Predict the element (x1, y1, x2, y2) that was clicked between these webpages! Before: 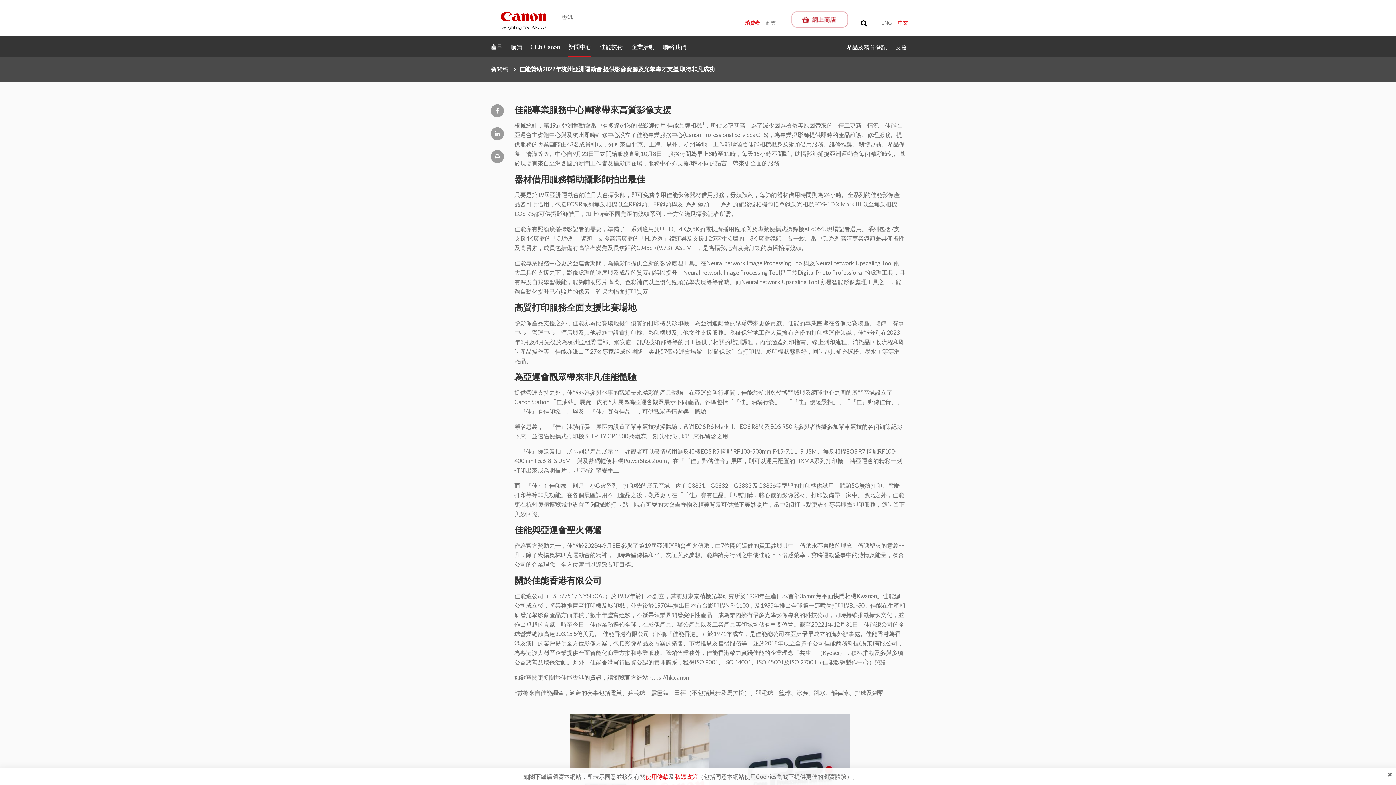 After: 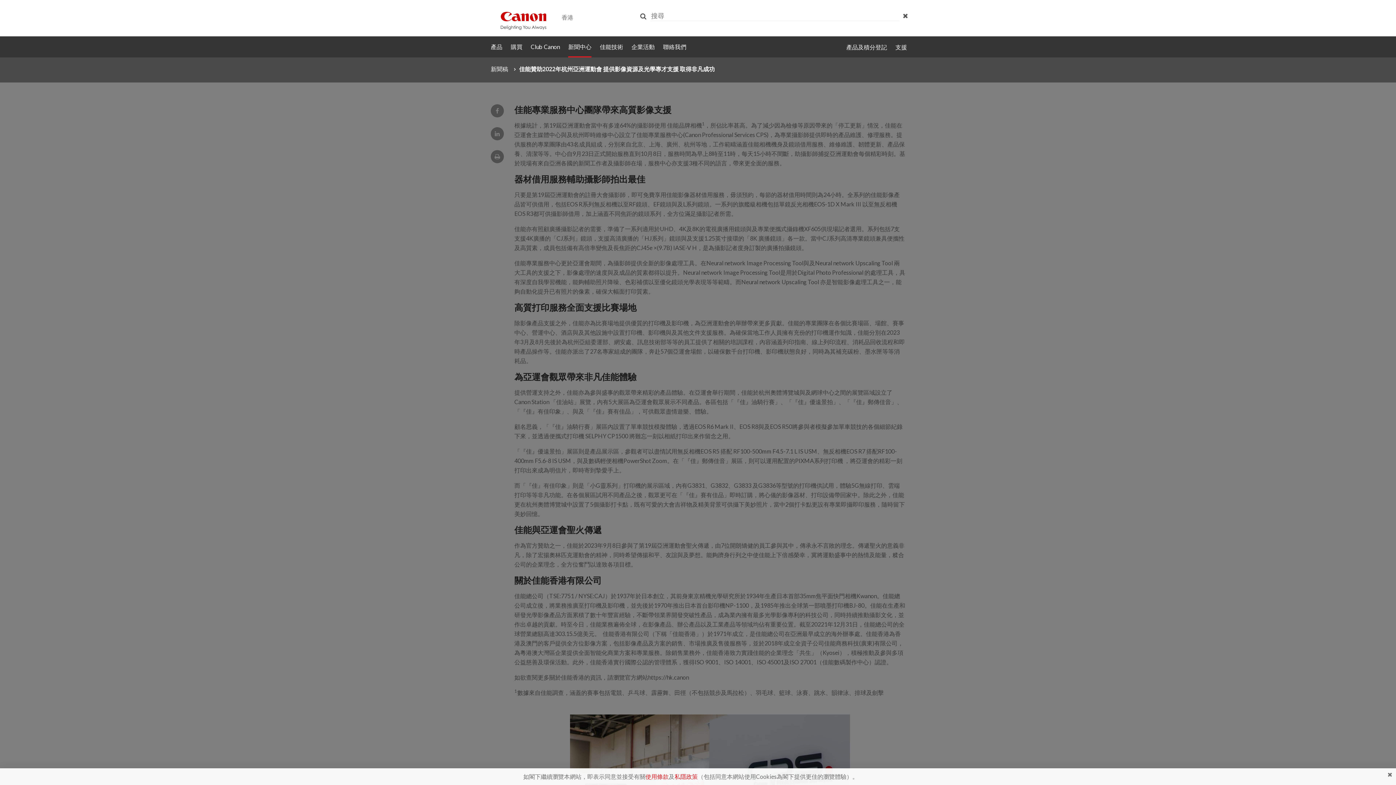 Action: bbox: (861, 19, 867, 26) label: Toggle search